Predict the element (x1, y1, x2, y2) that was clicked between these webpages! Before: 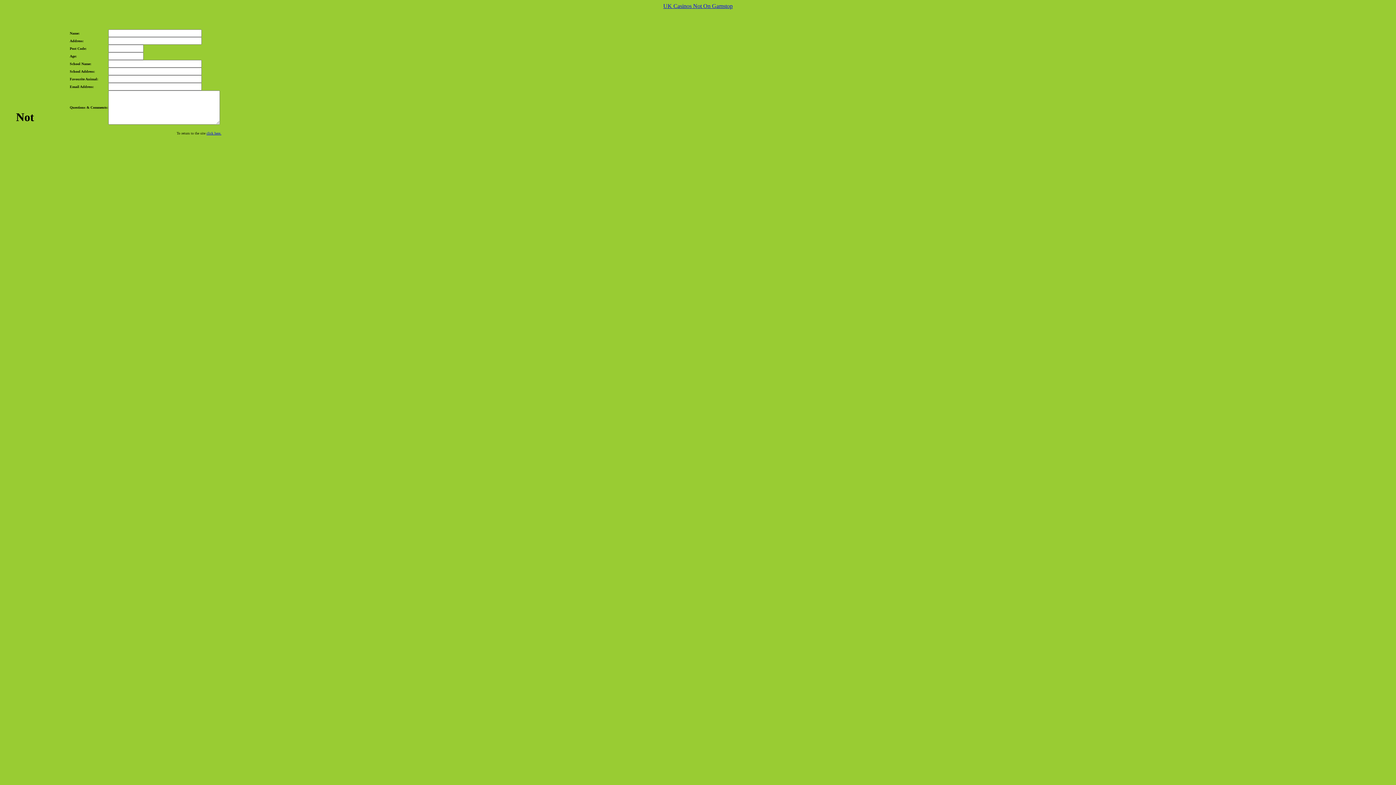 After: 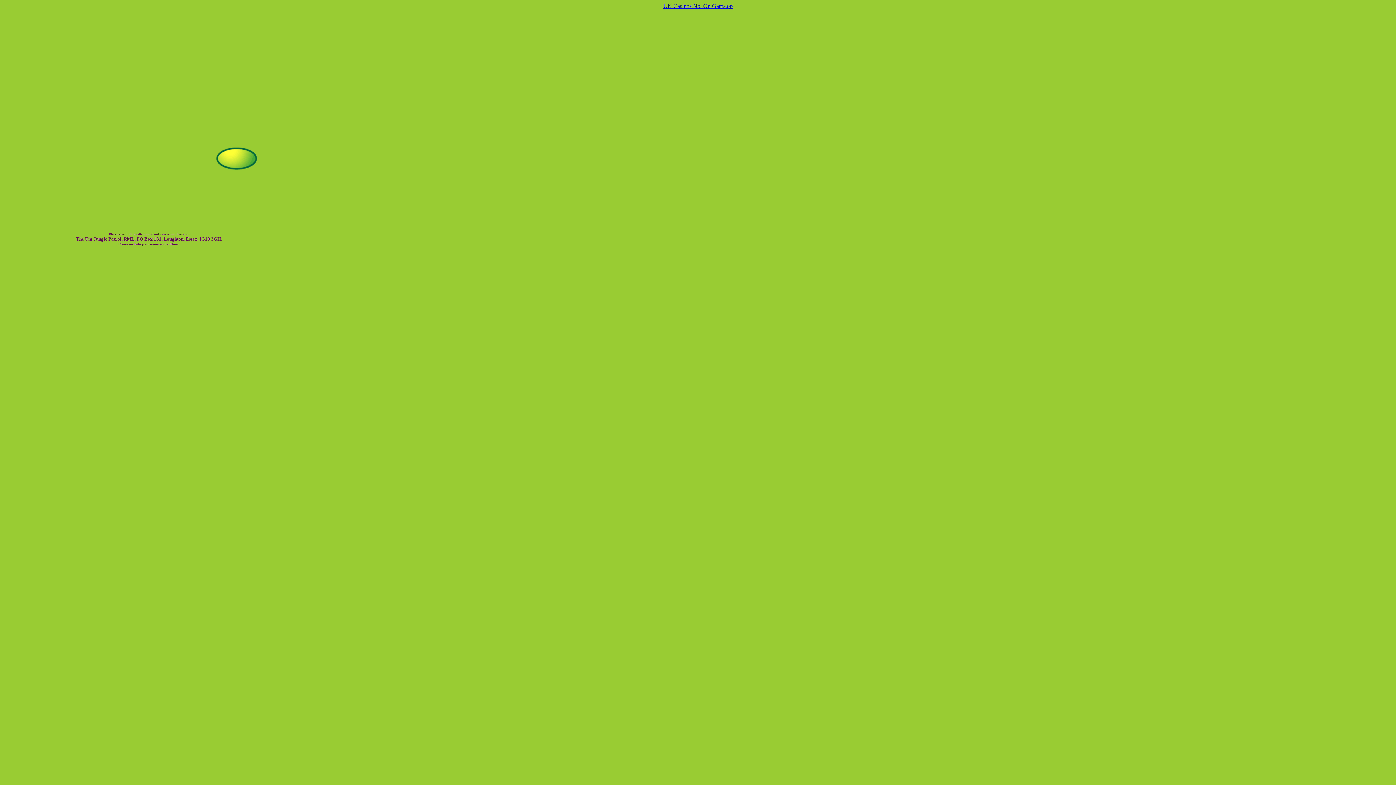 Action: bbox: (206, 131, 221, 135) label: click here.